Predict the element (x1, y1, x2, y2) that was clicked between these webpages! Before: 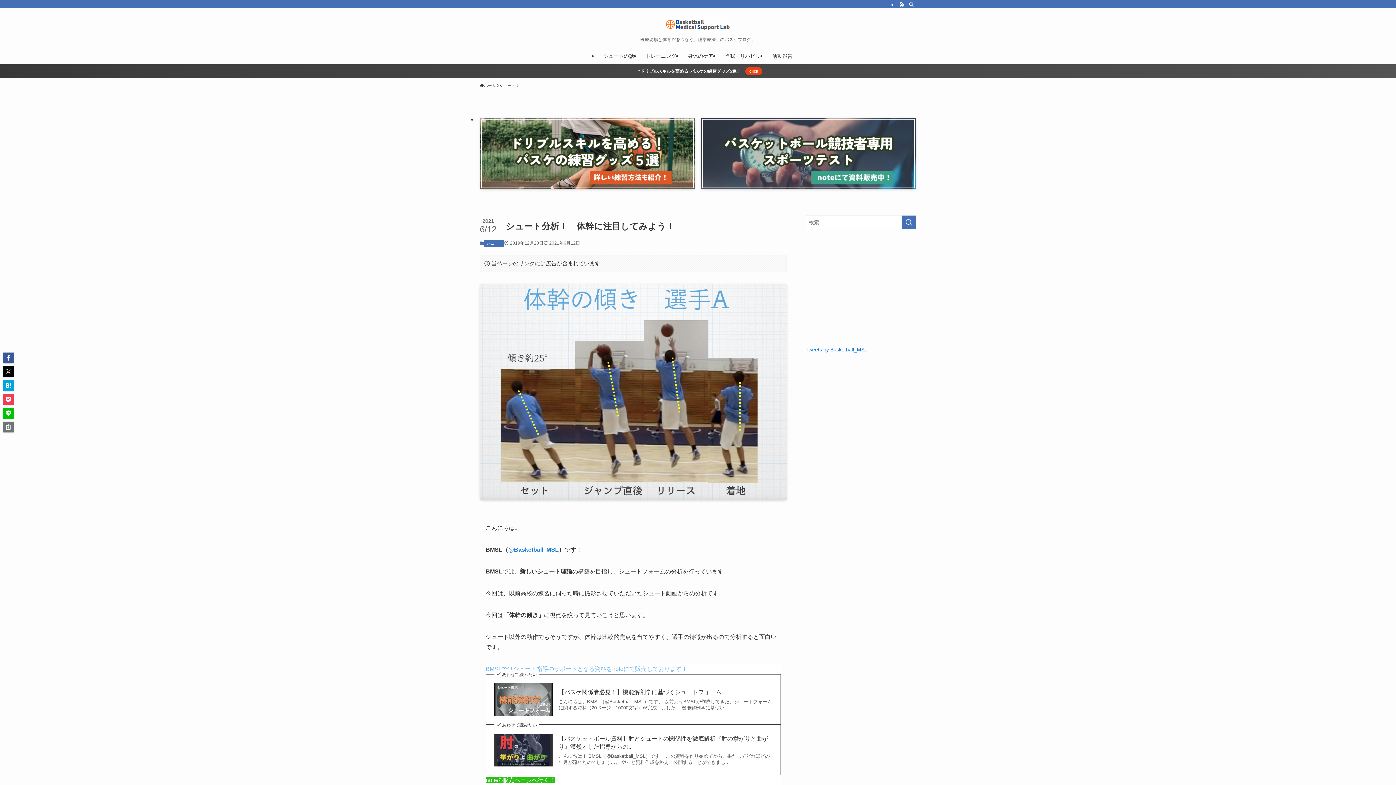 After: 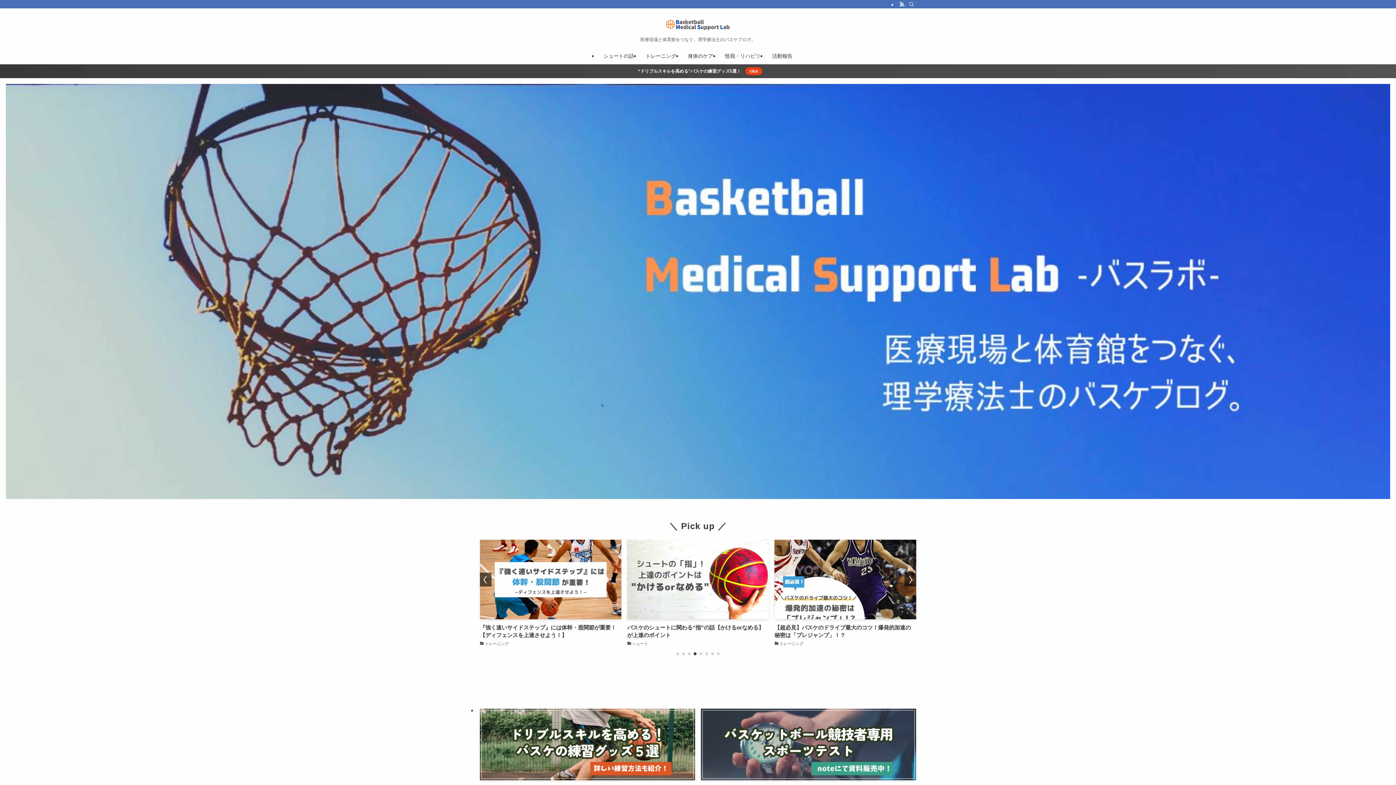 Action: label: ホーム bbox: (480, 82, 496, 88)